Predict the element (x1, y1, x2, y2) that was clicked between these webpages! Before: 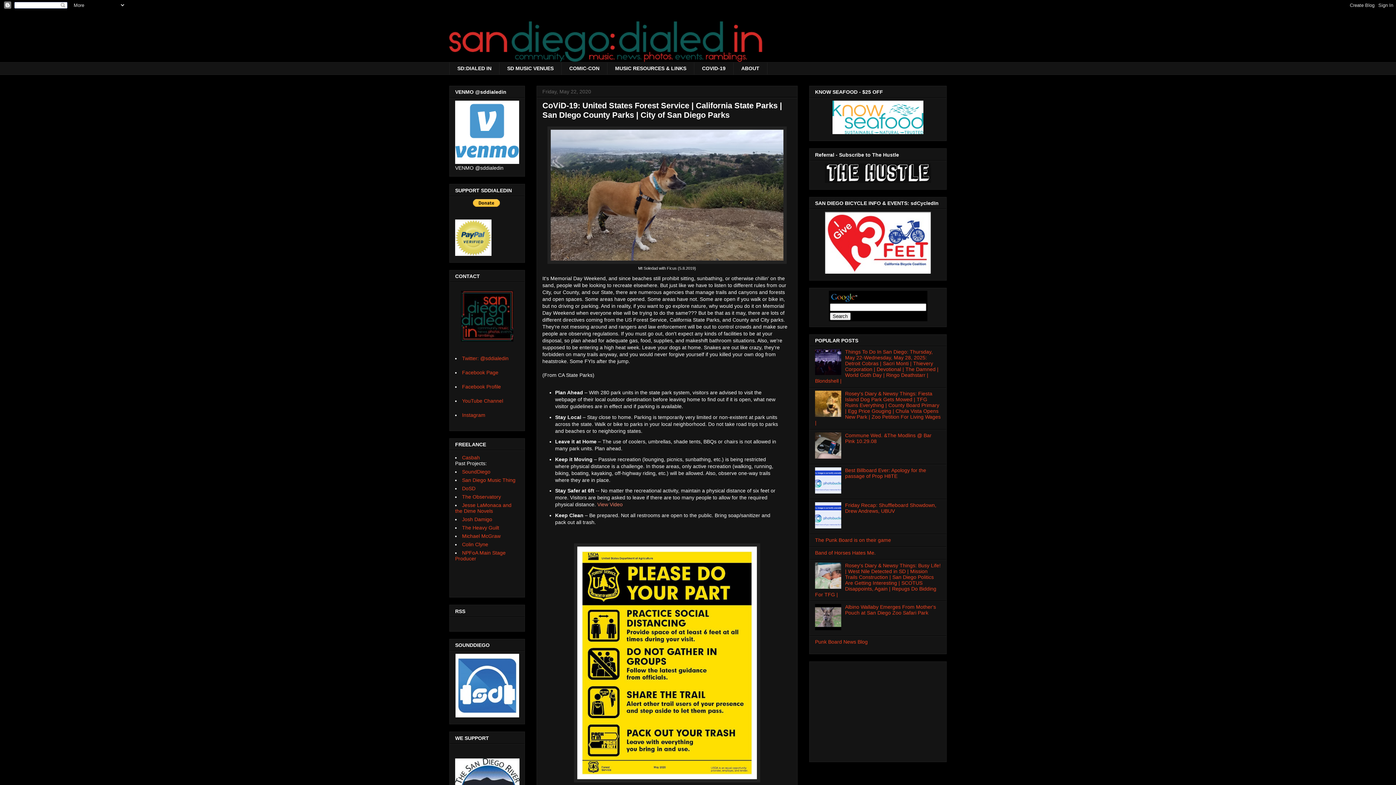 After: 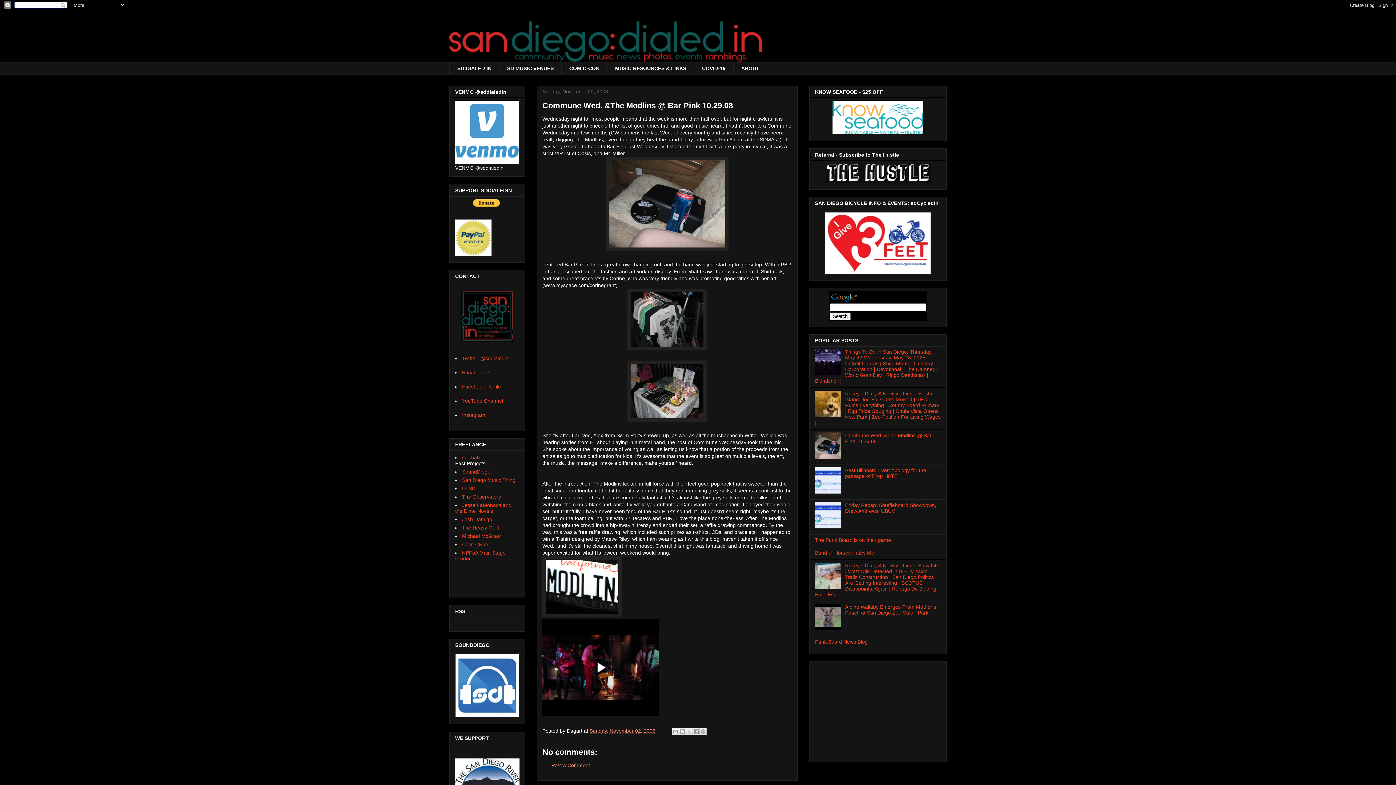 Action: bbox: (845, 432, 931, 444) label: Commune Wed. &The Modlins @ Bar Pink 10.29.08